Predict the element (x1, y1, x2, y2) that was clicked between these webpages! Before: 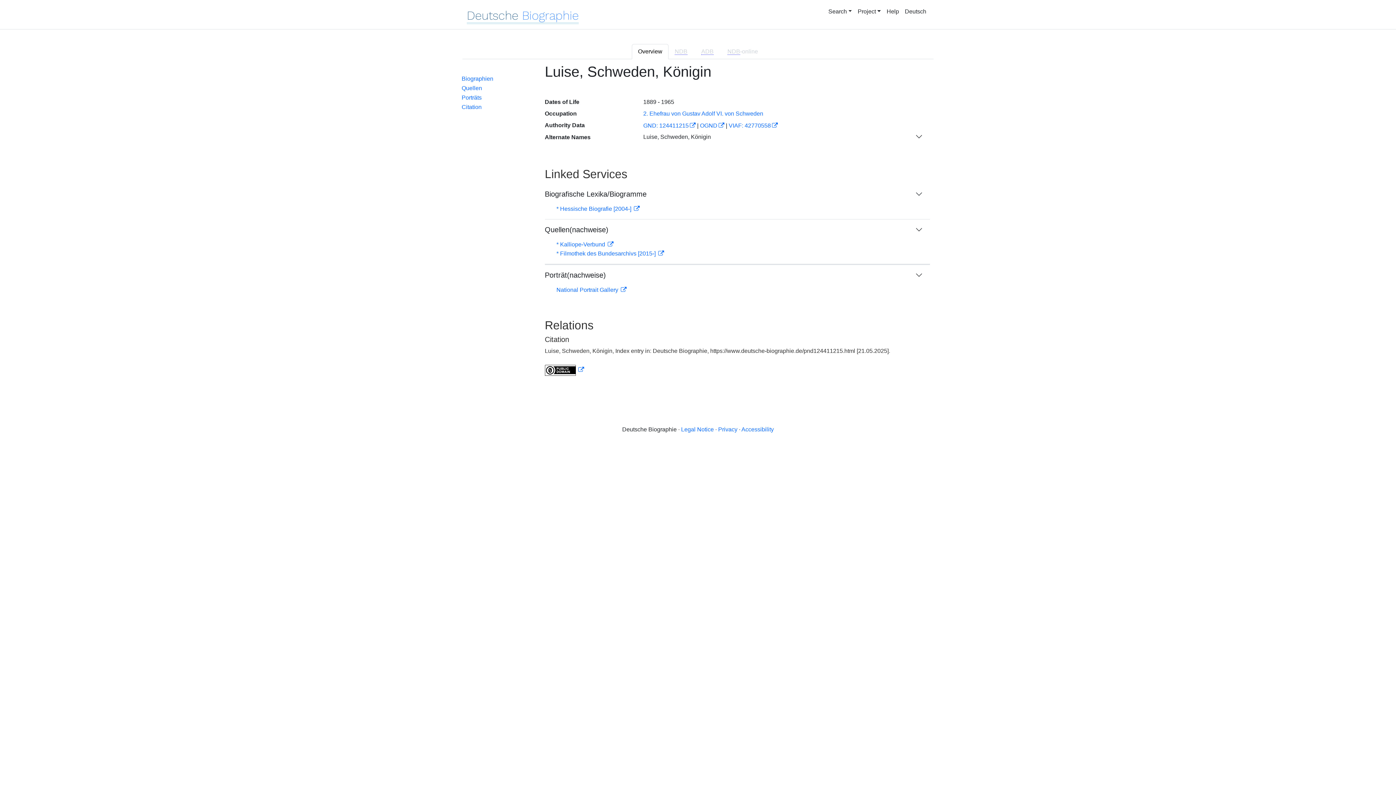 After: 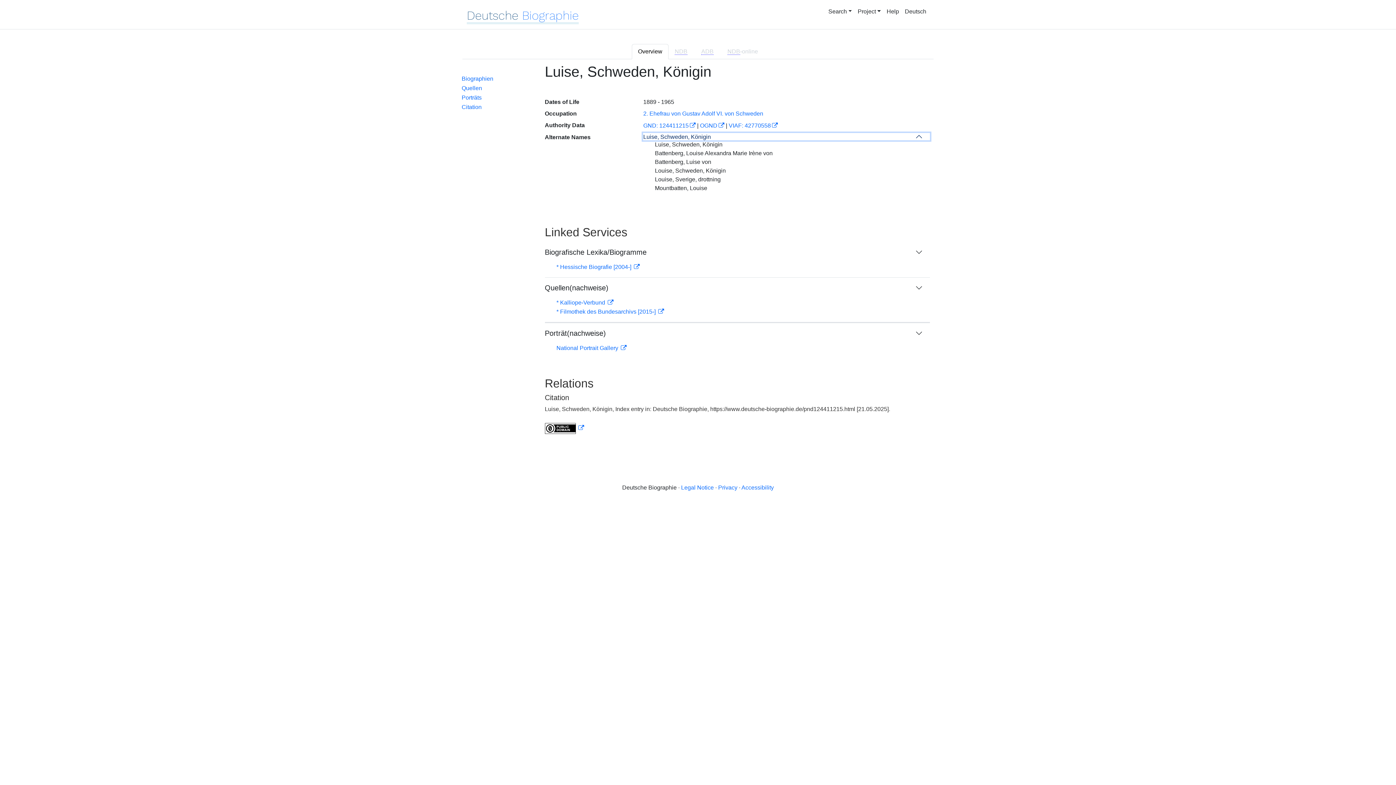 Action: label: Luise, Schweden, Königin bbox: (643, 133, 930, 140)